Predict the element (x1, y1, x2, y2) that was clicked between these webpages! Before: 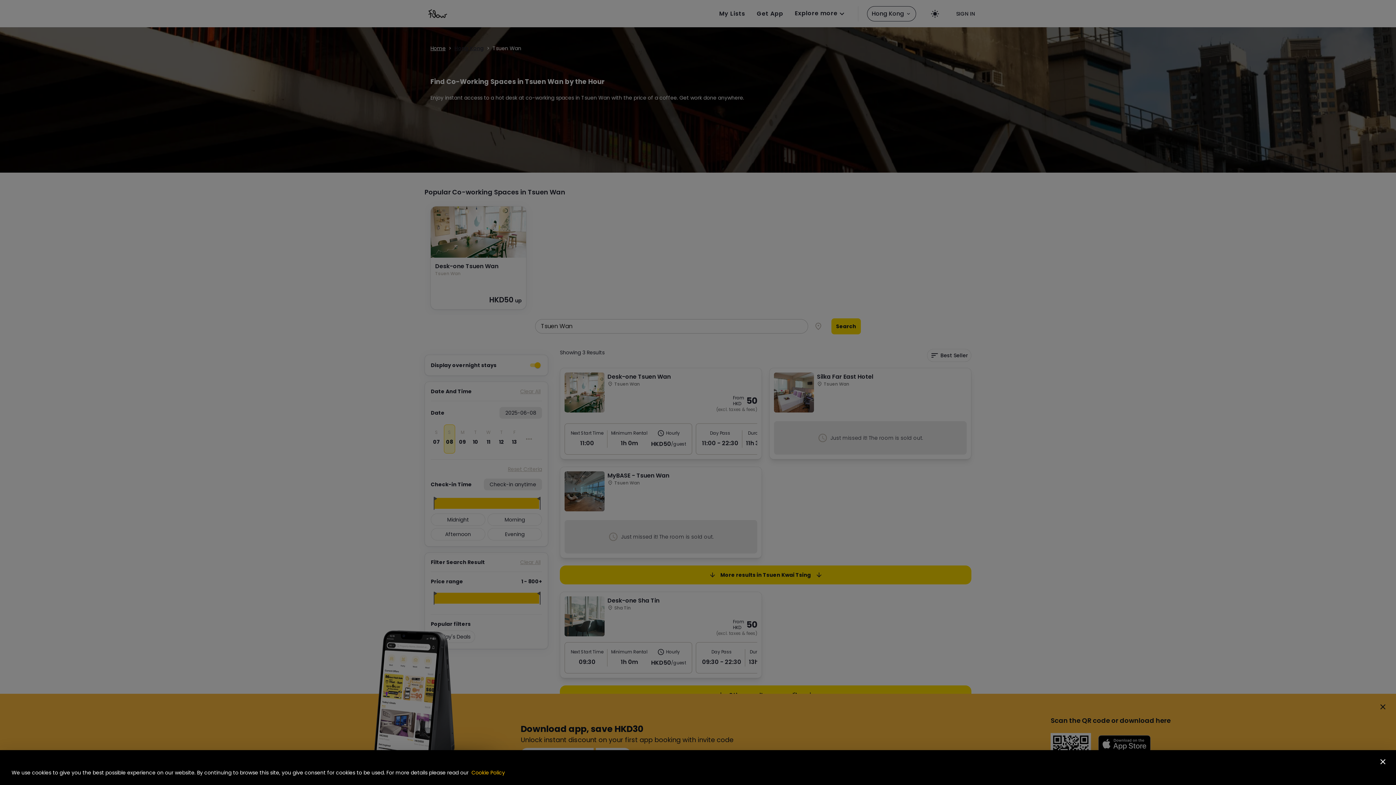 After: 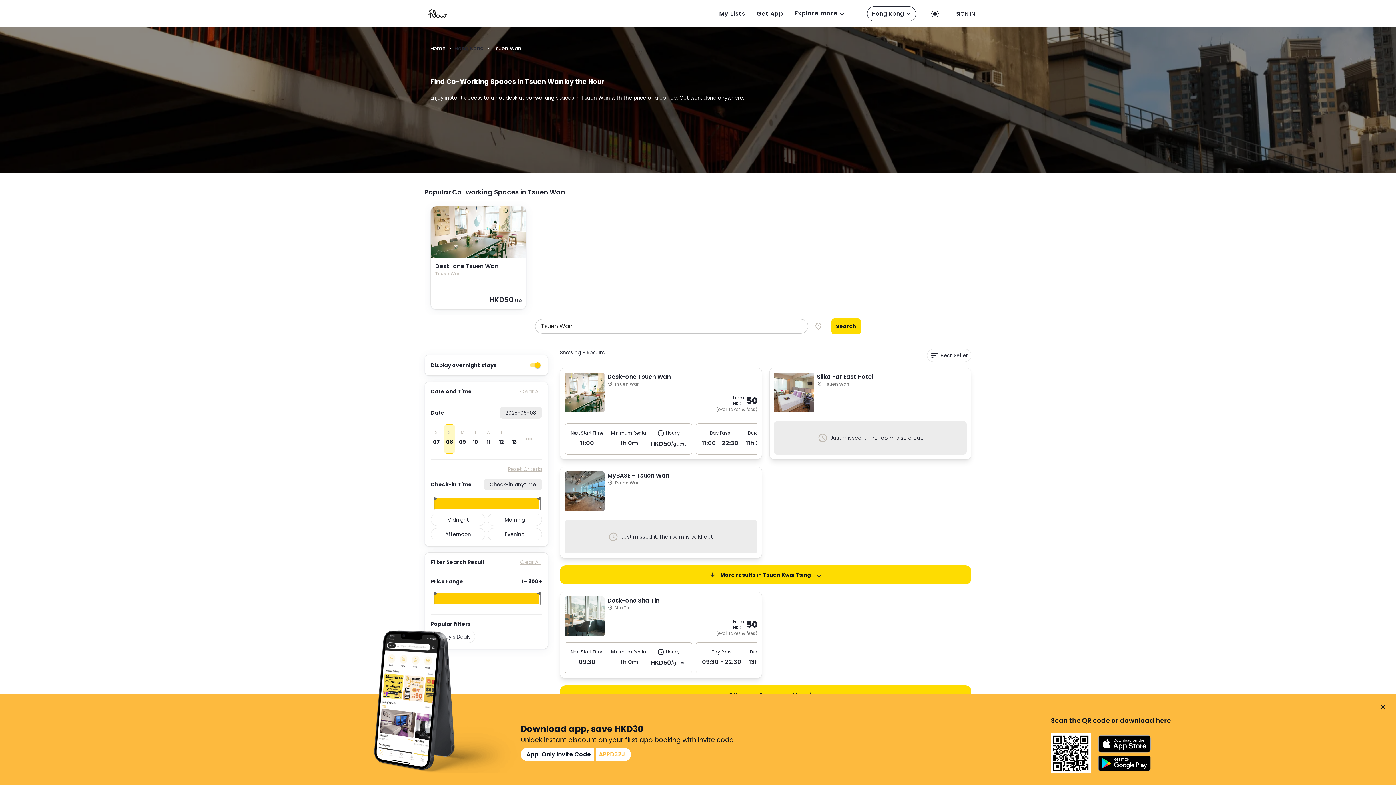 Action: bbox: (1376, 754, 1390, 769)